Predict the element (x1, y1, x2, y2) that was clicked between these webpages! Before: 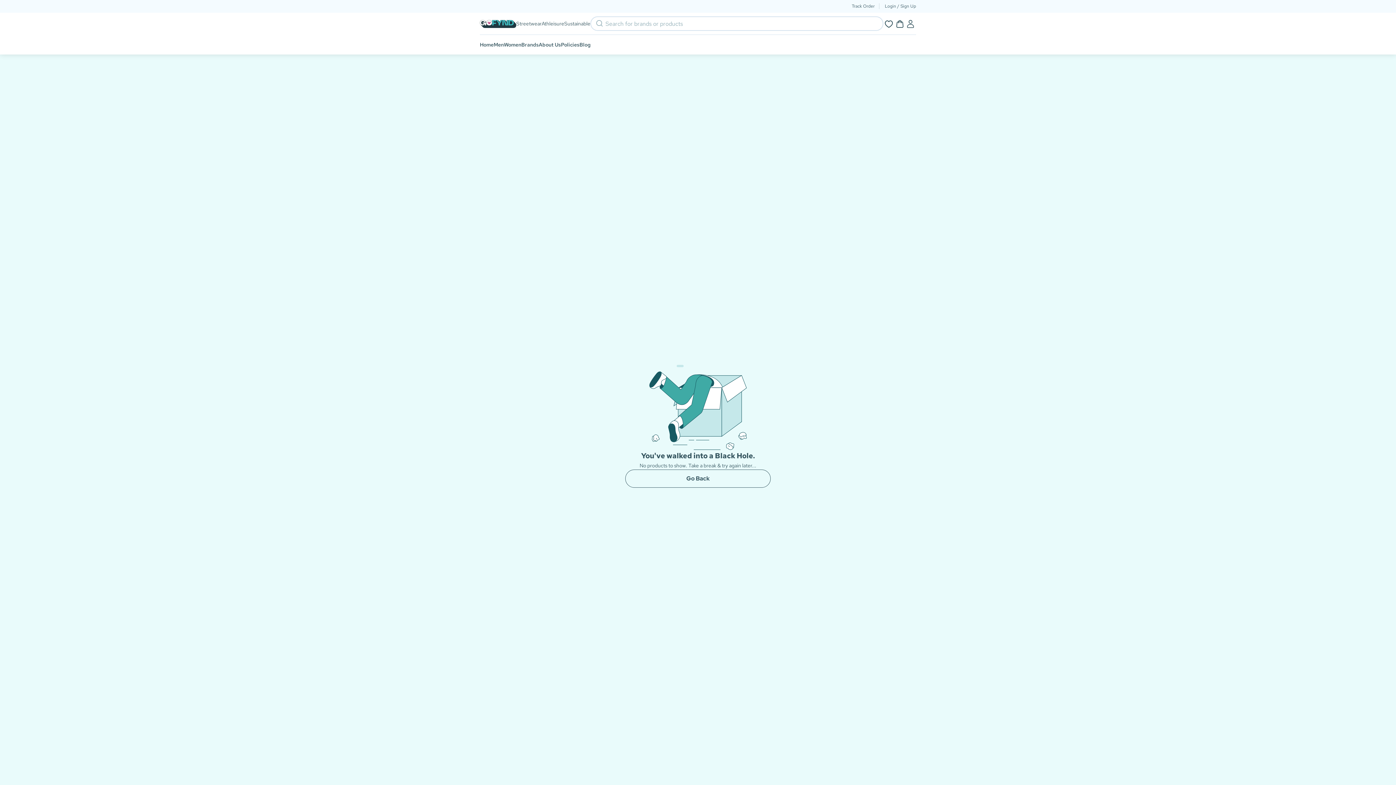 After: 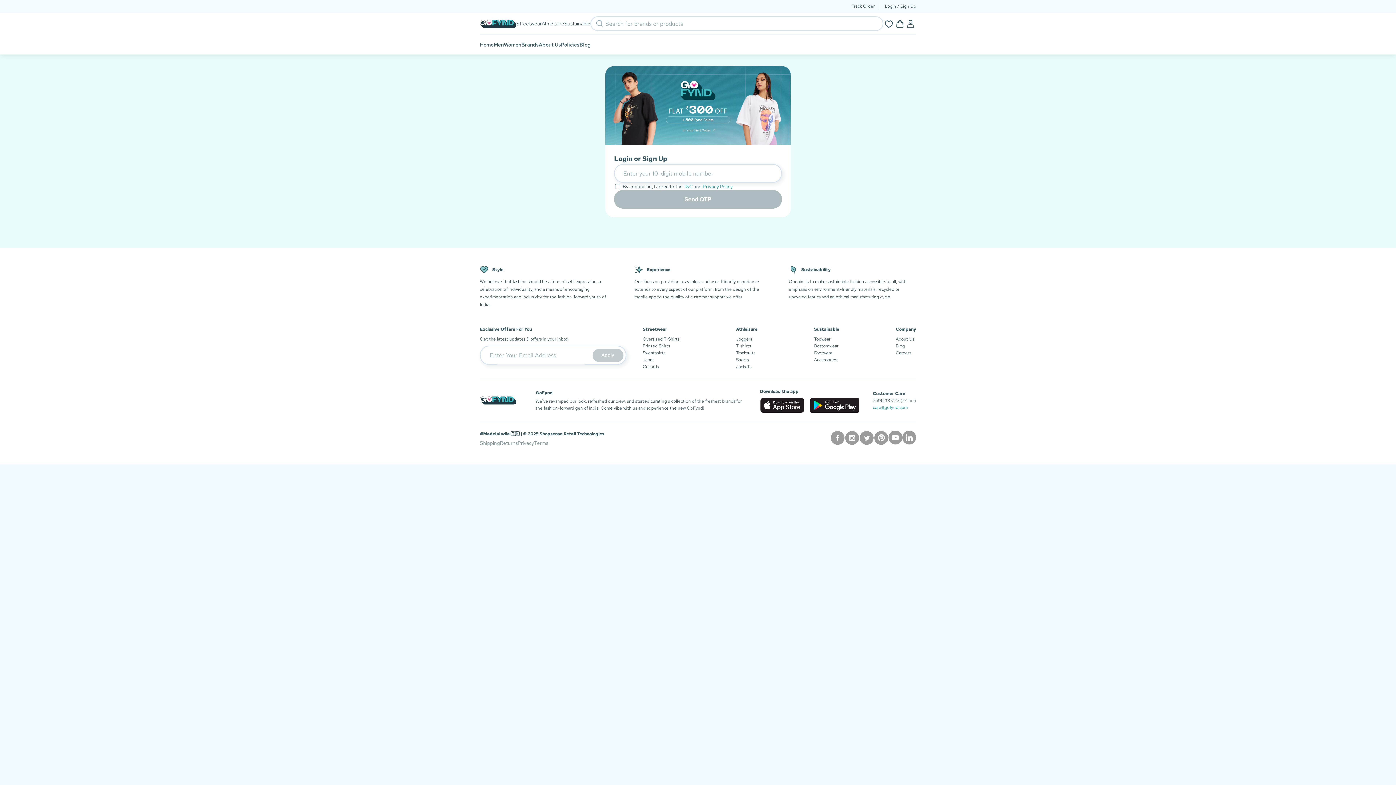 Action: bbox: (905, 19, 916, 27)